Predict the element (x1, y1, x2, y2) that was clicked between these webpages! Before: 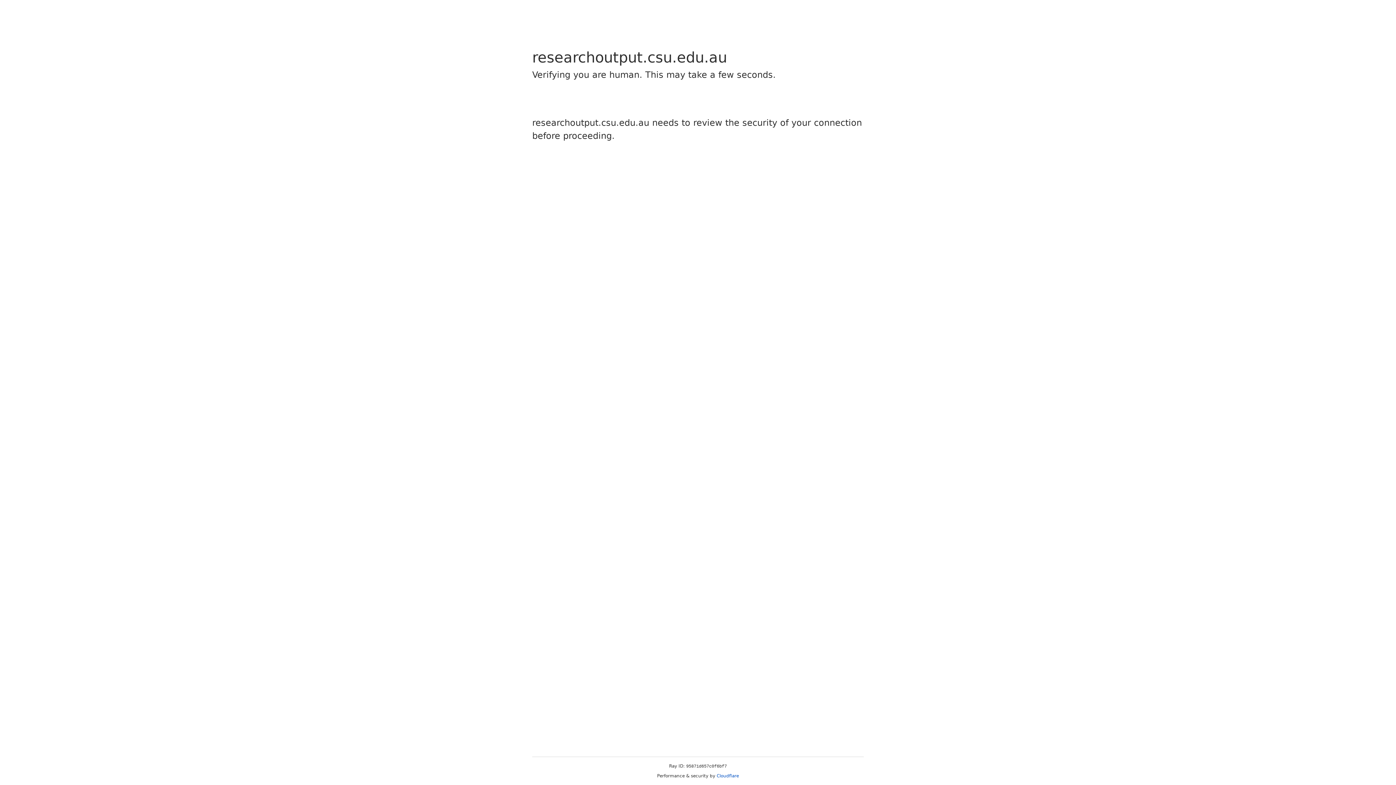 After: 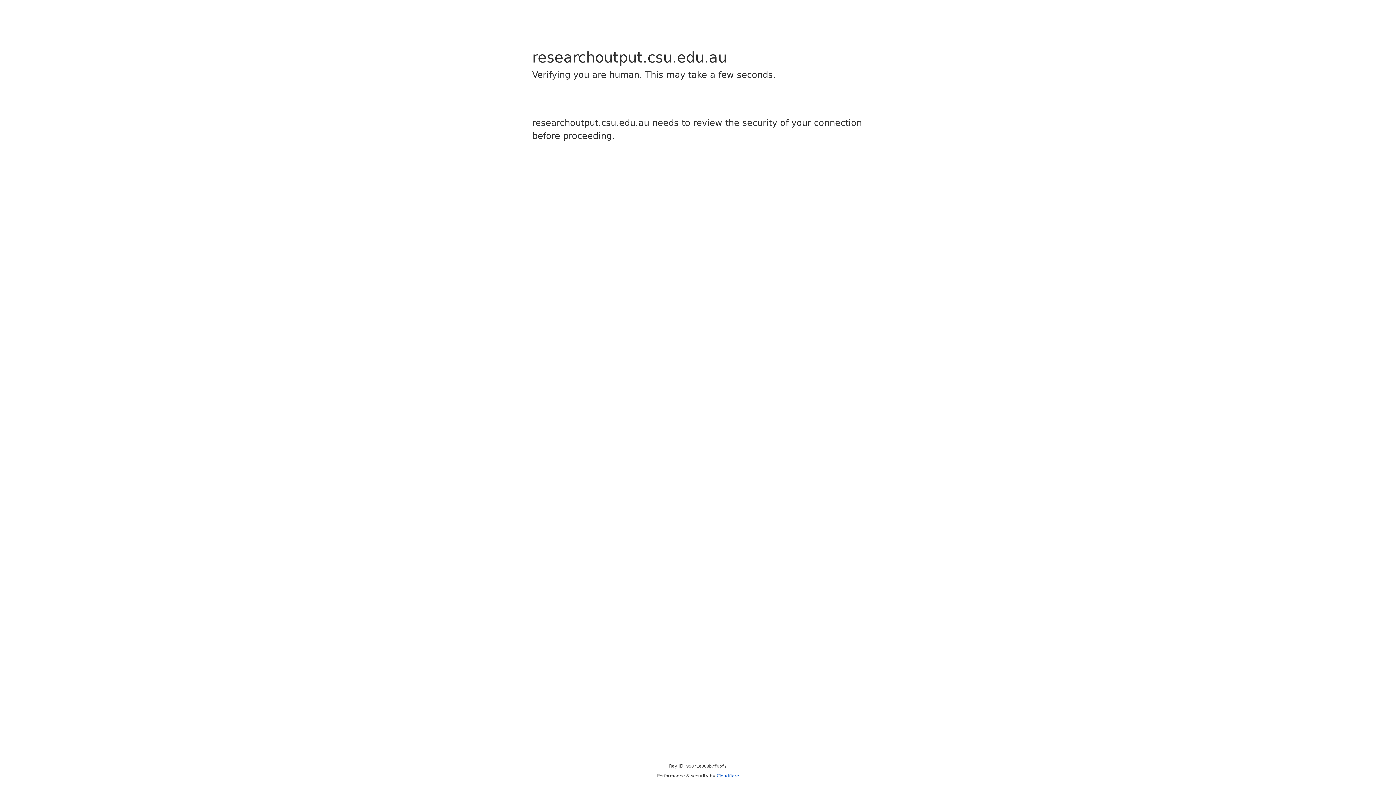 Action: bbox: (716, 773, 739, 778) label: Cloudflare